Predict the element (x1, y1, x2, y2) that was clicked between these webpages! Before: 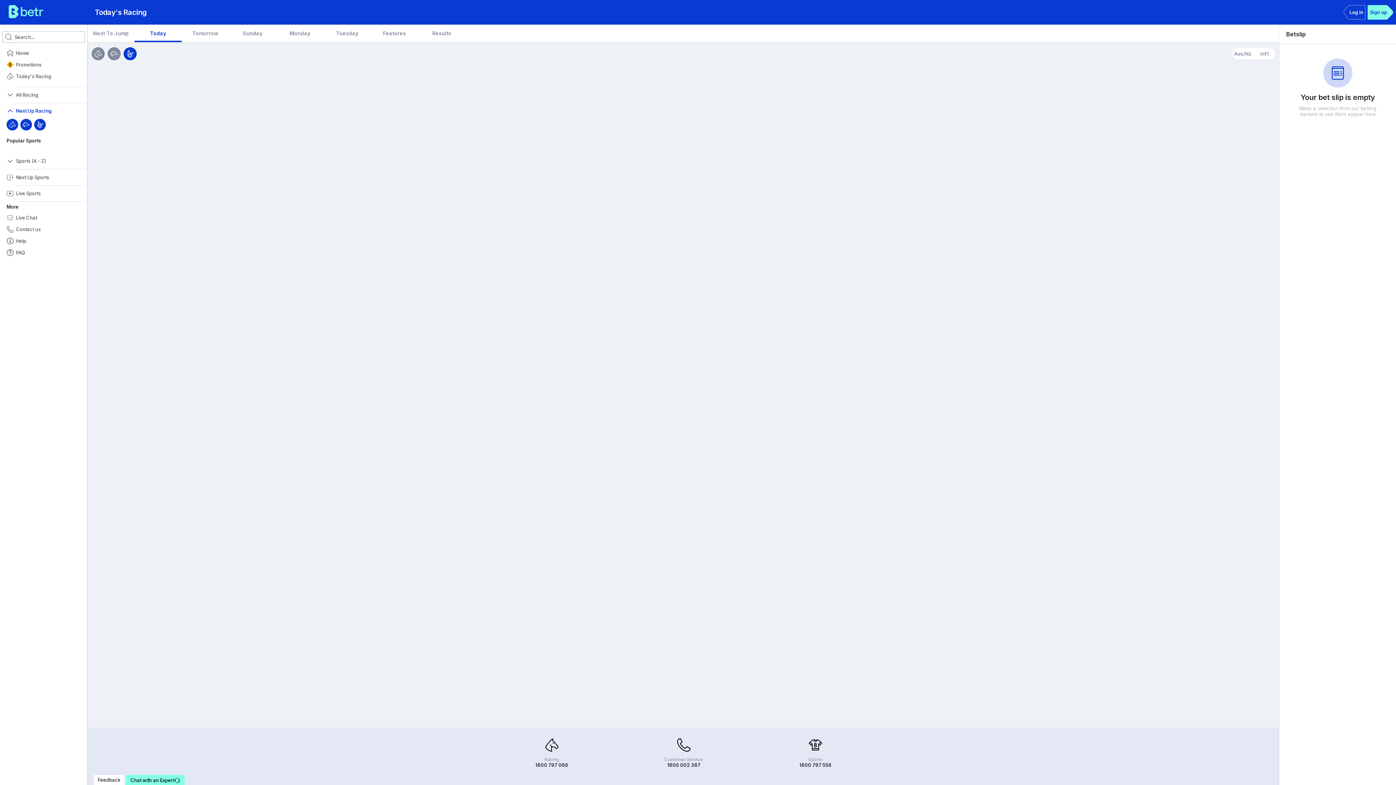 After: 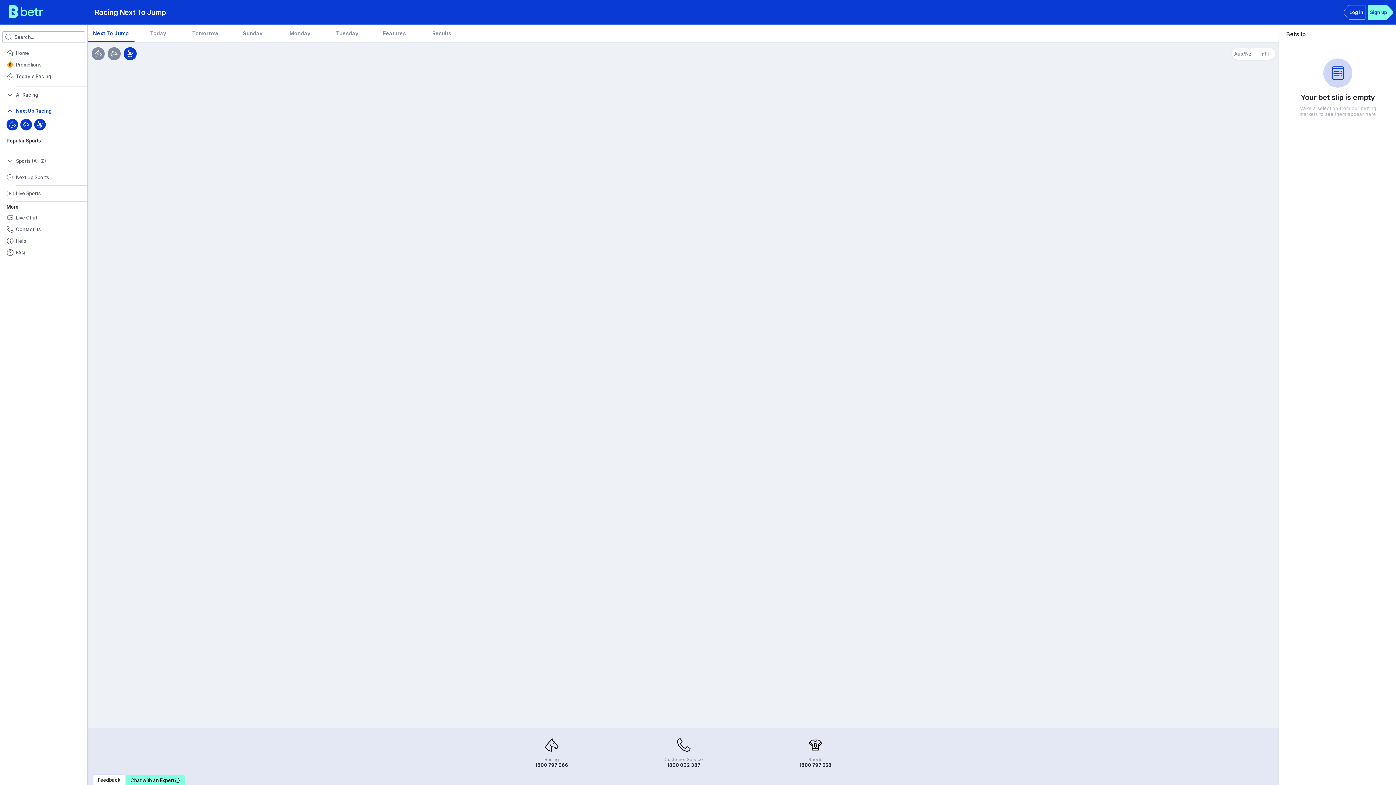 Action: bbox: (87, 24, 134, 42) label: Next To Jump